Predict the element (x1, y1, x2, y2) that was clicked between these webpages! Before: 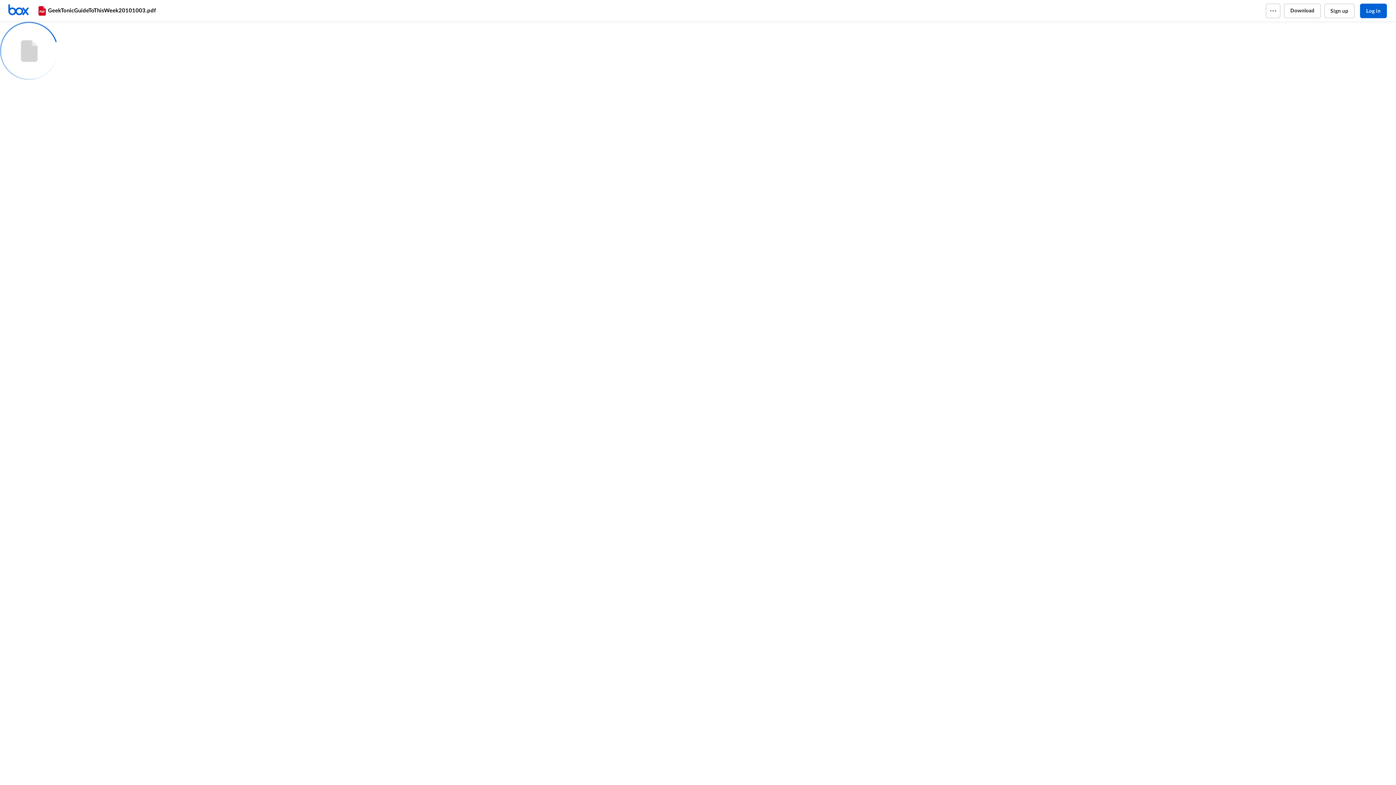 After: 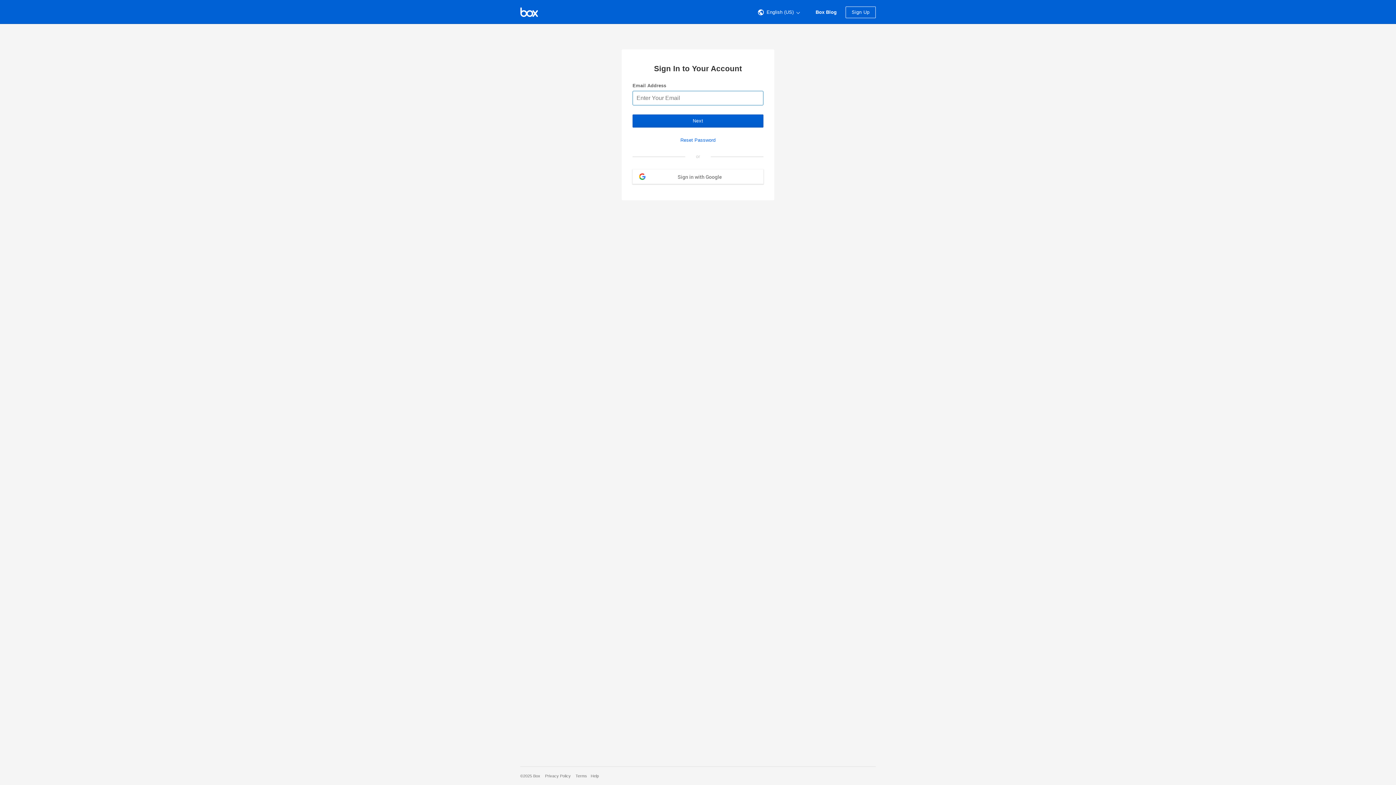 Action: label: Home bbox: (7, 3, 36, 17)